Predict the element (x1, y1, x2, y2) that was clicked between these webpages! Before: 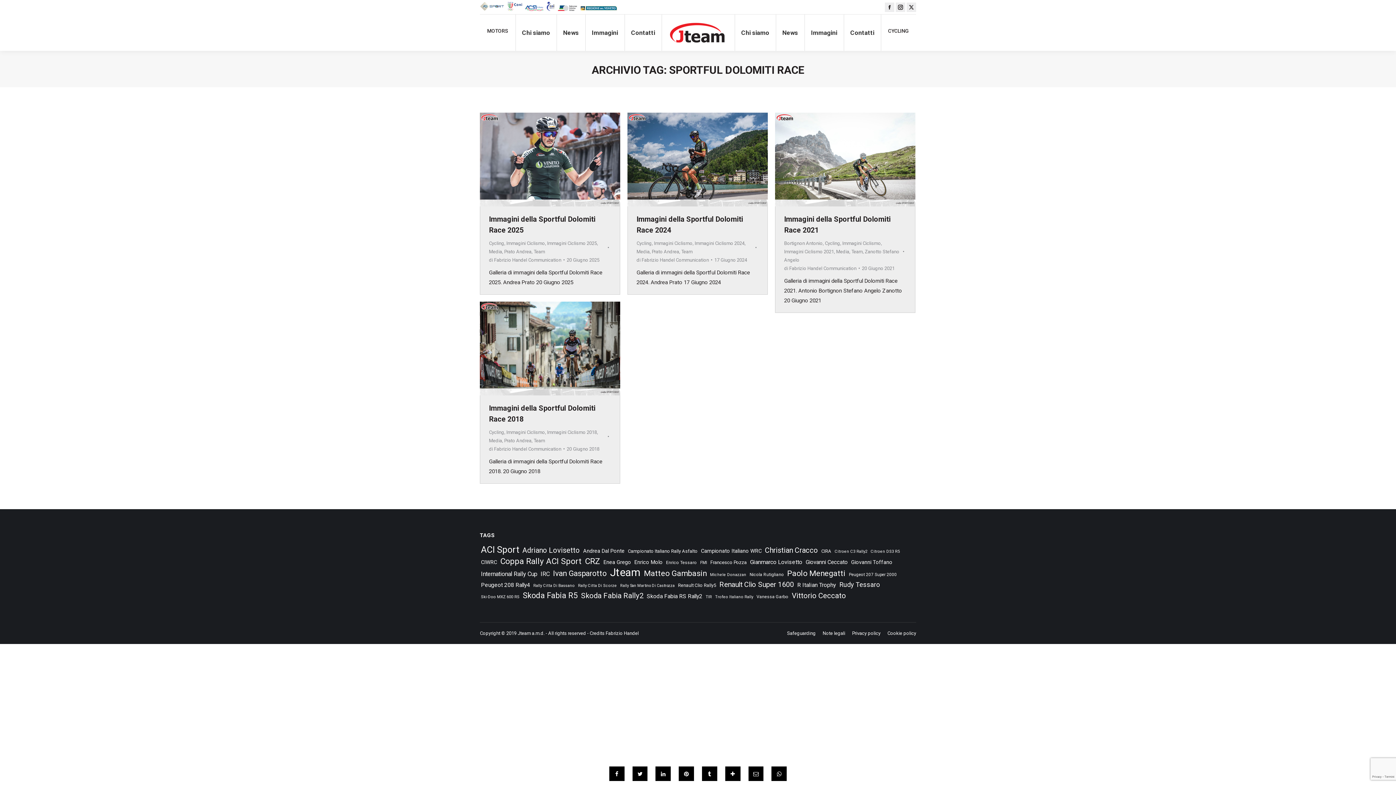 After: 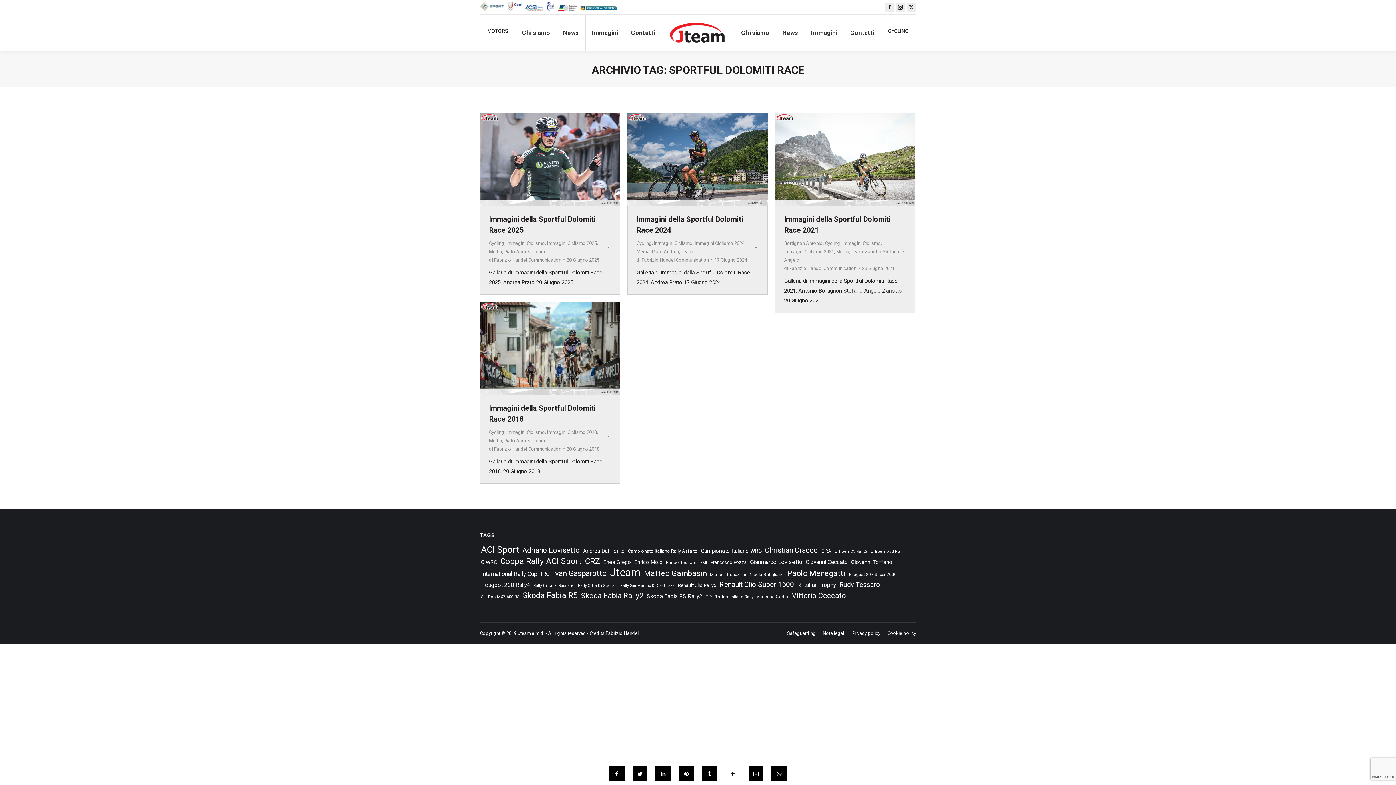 Action: bbox: (725, 766, 740, 781)